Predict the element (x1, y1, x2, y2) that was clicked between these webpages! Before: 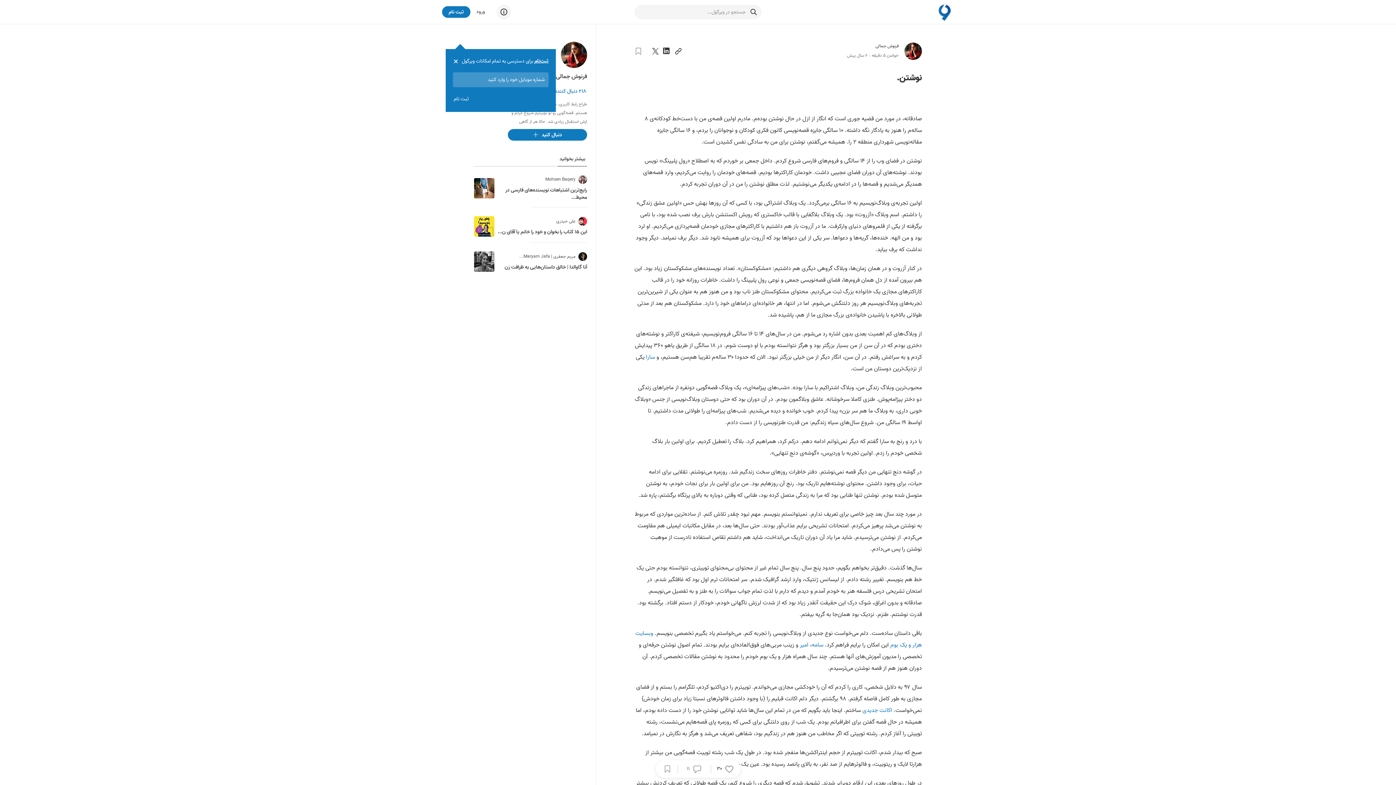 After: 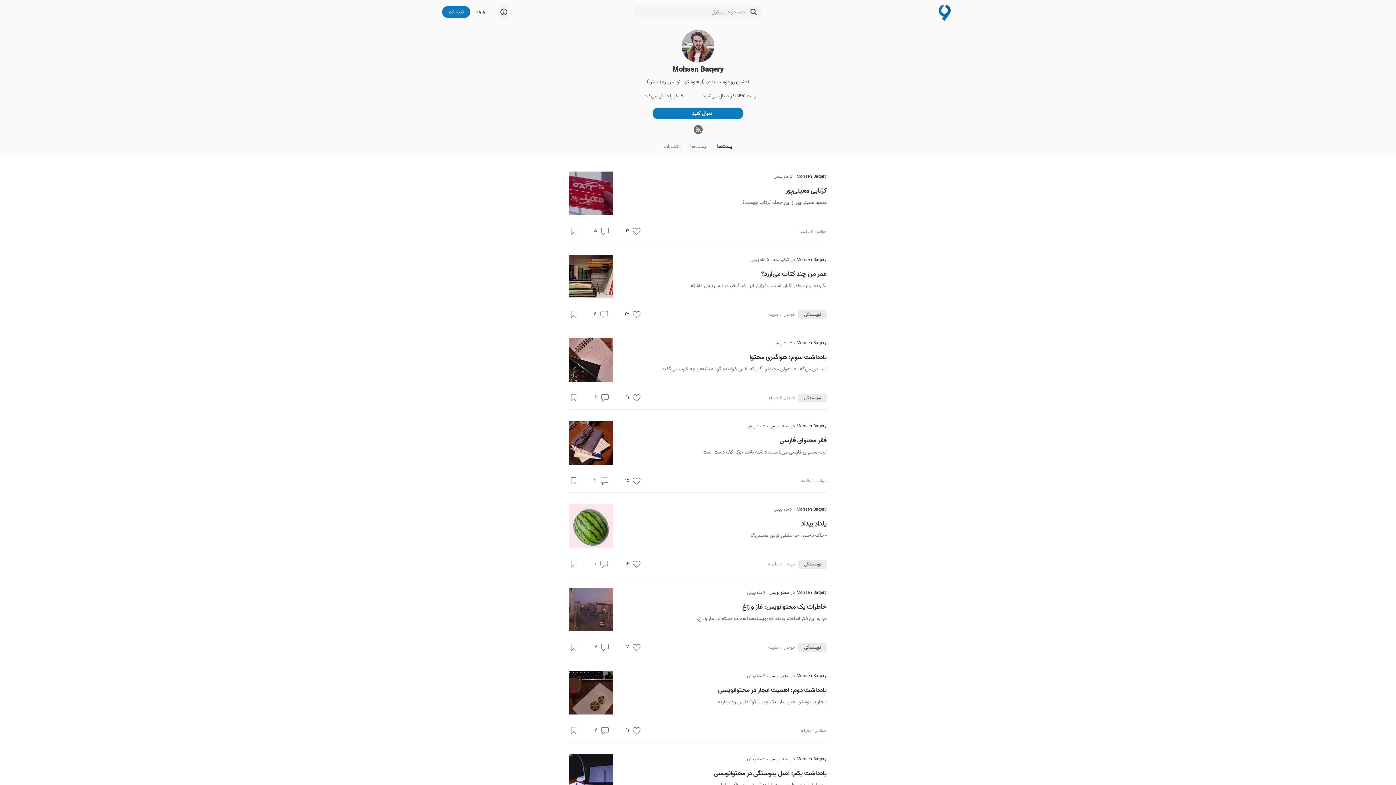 Action: label: Mohsen Baqery bbox: (497, 175, 587, 184)